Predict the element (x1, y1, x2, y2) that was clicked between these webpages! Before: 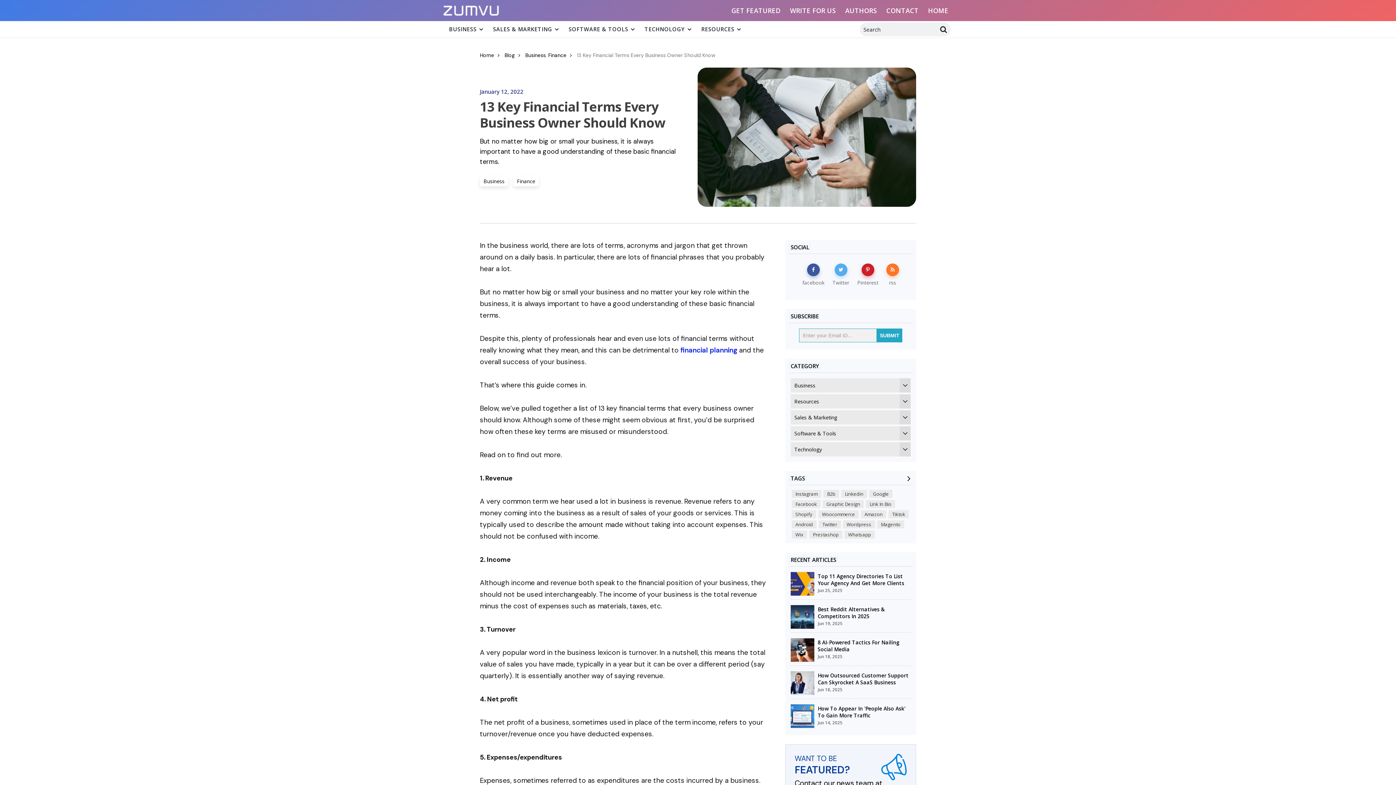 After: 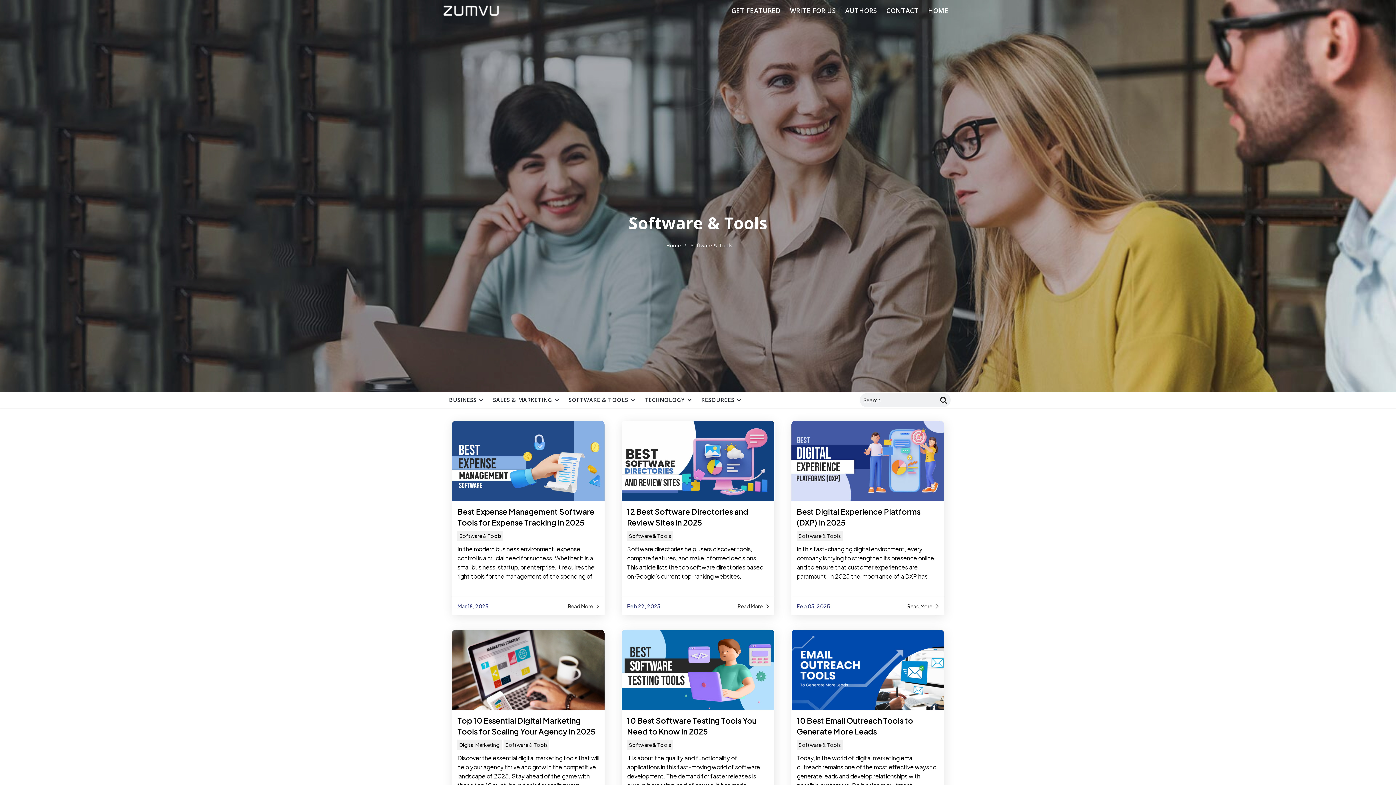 Action: label: Software & Tools bbox: (790, 426, 910, 440)